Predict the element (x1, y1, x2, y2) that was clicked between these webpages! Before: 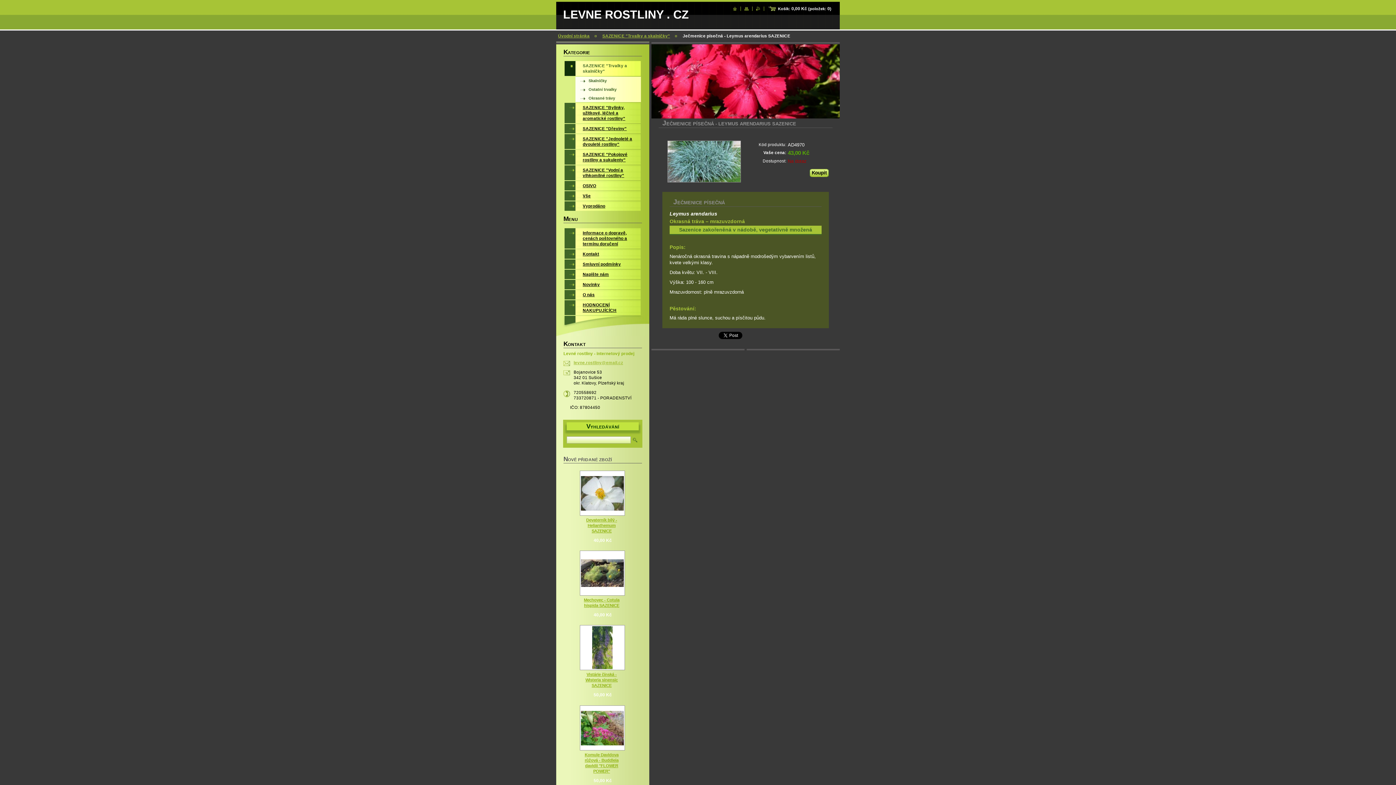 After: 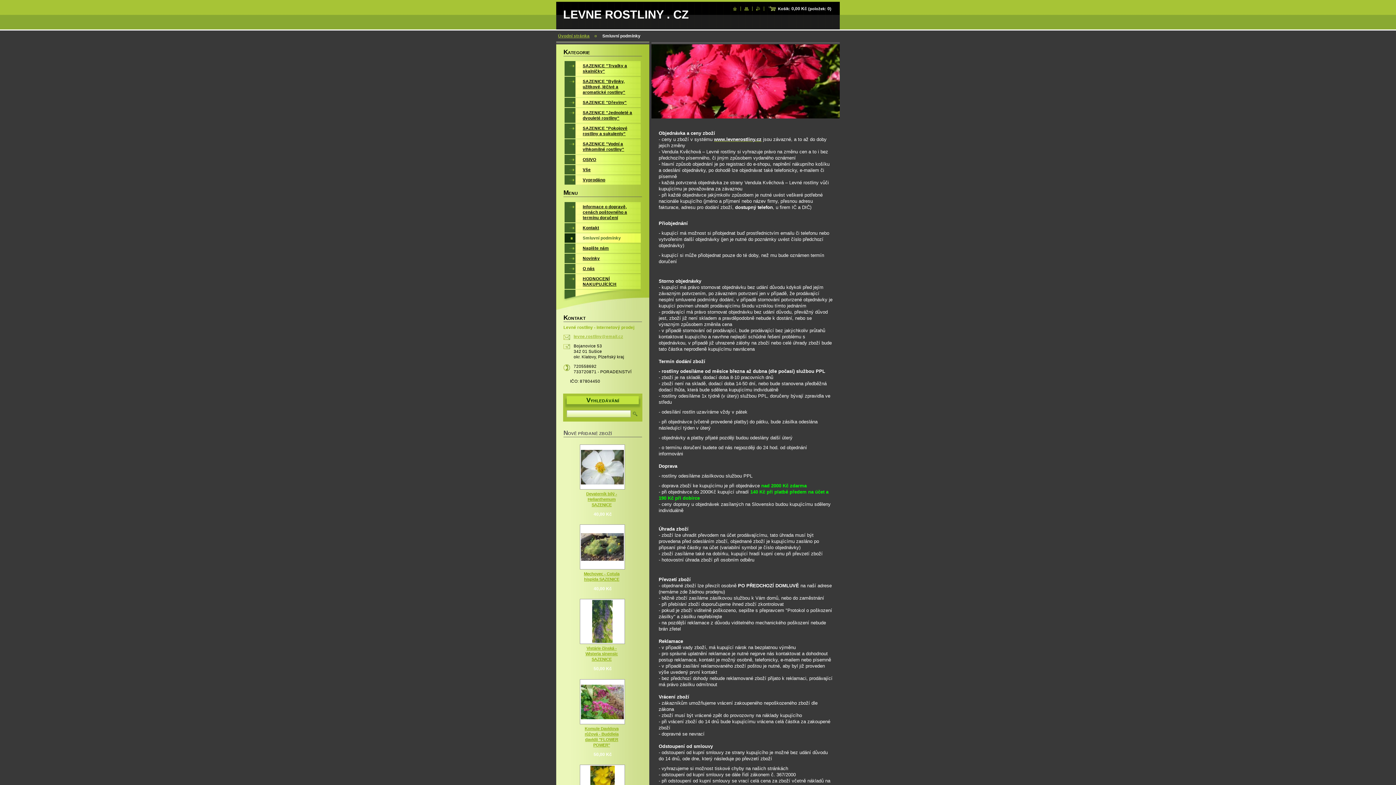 Action: bbox: (564, 259, 641, 269) label: Smluvní podmínky